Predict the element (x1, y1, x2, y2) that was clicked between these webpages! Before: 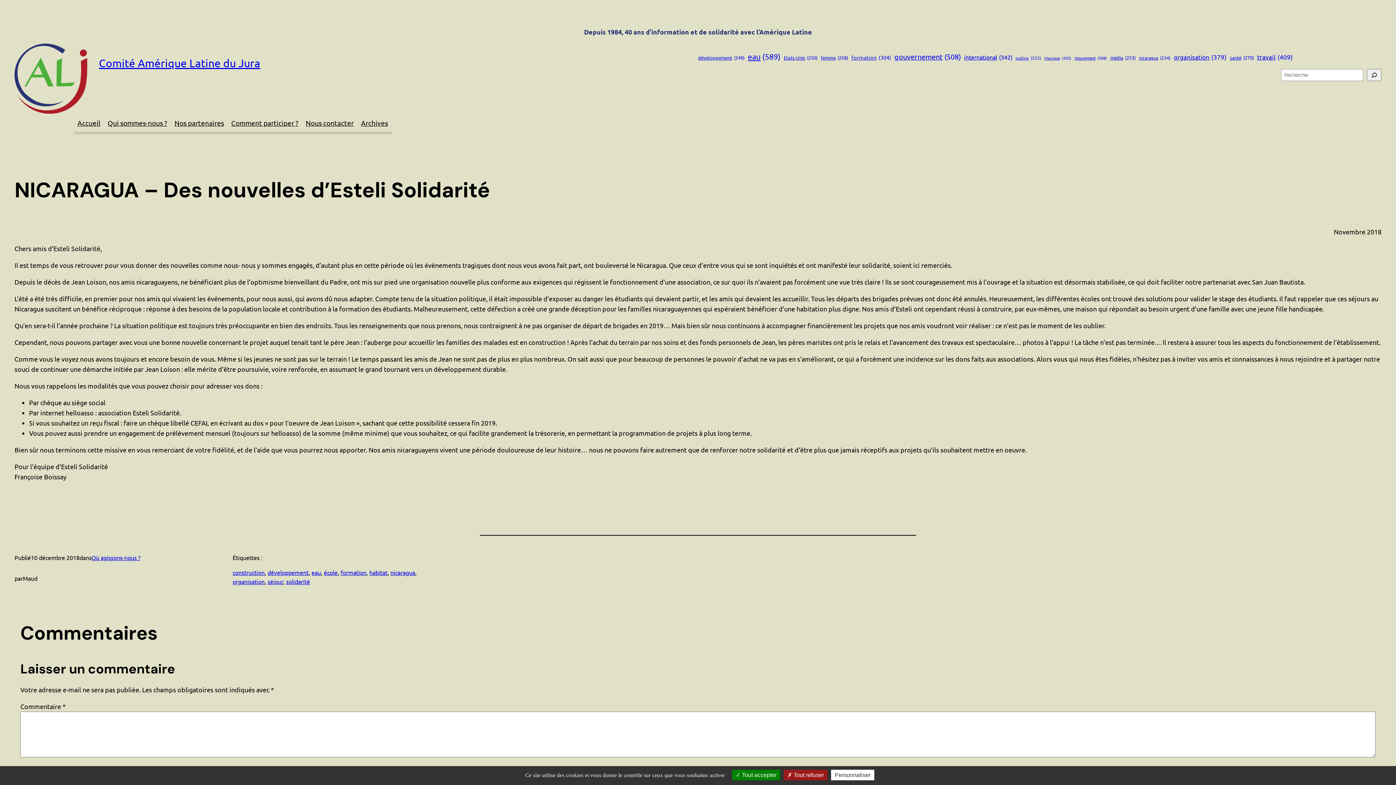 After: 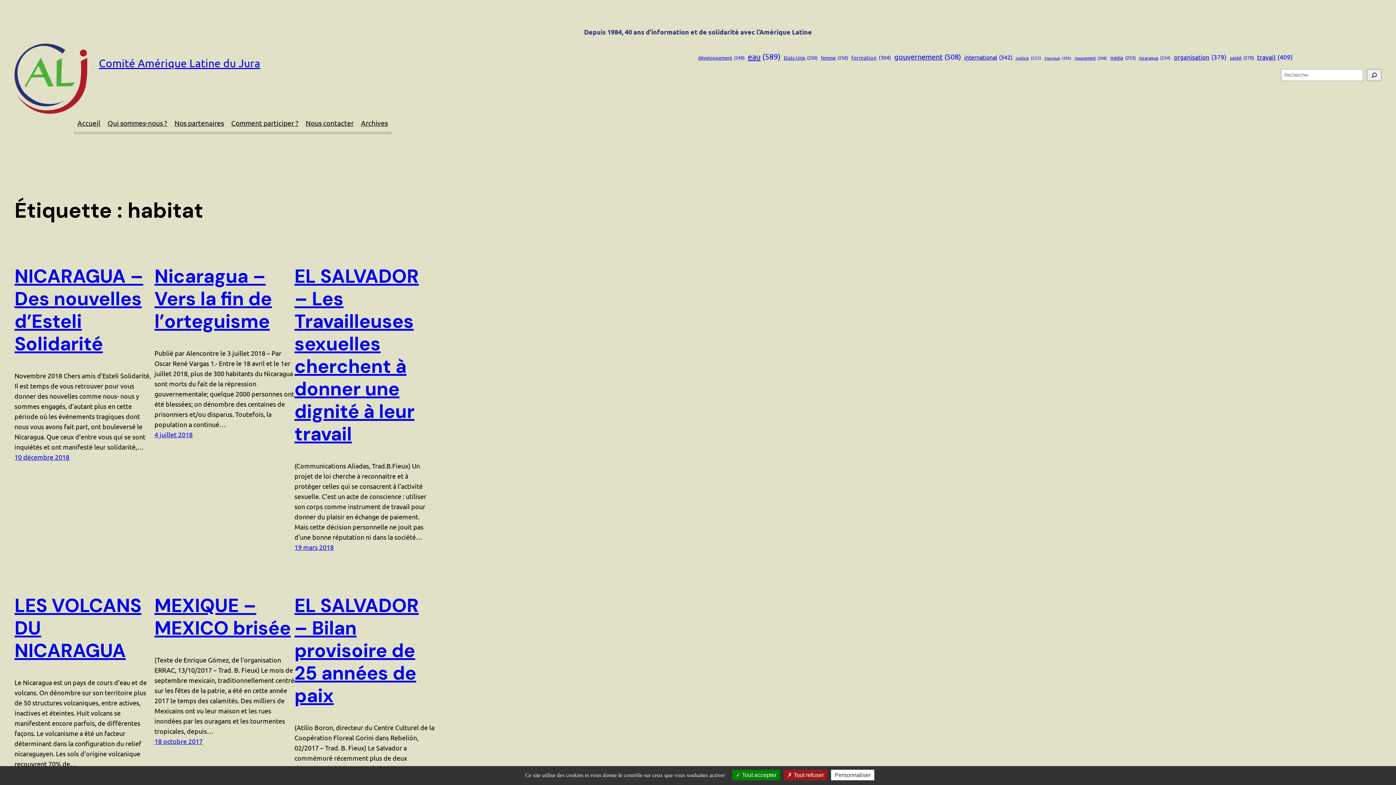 Action: label: habitat bbox: (369, 568, 387, 576)